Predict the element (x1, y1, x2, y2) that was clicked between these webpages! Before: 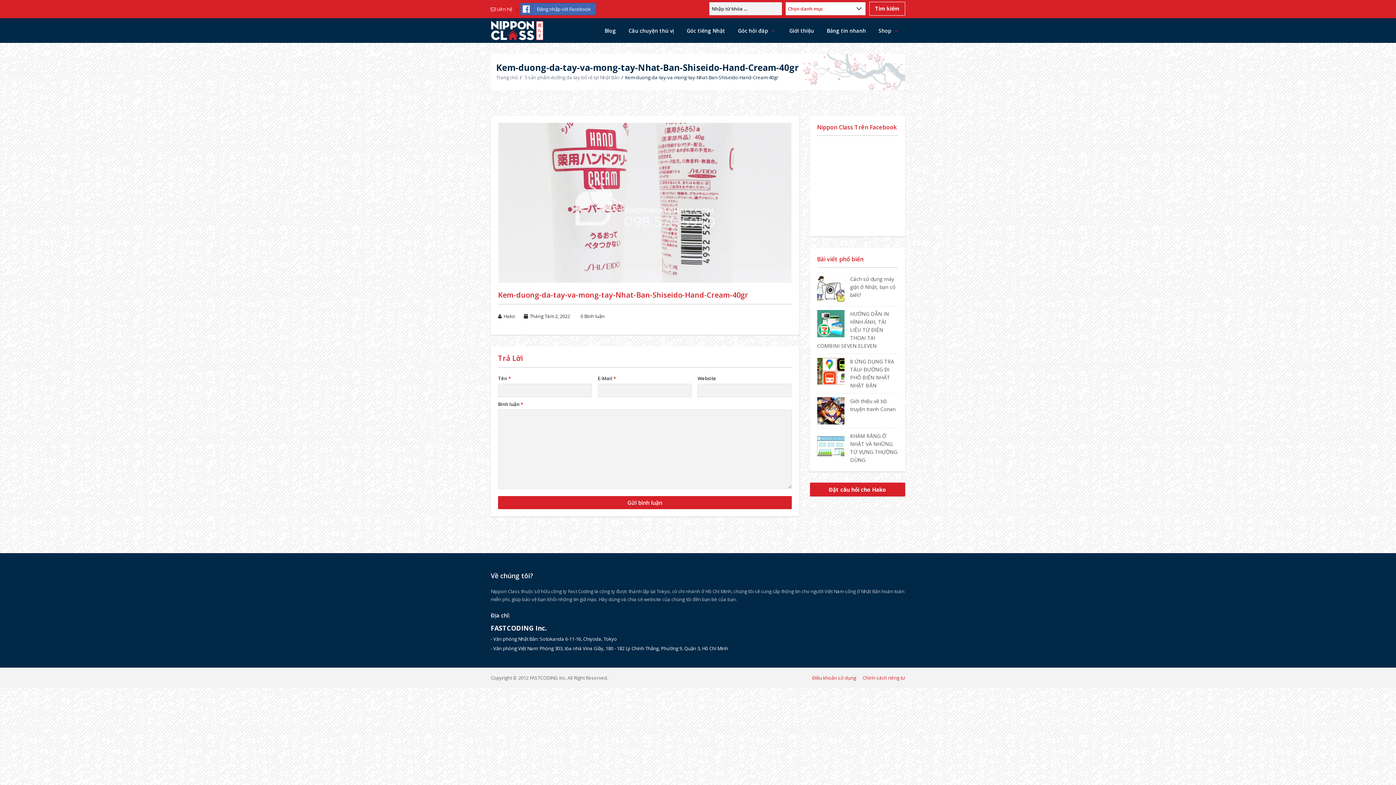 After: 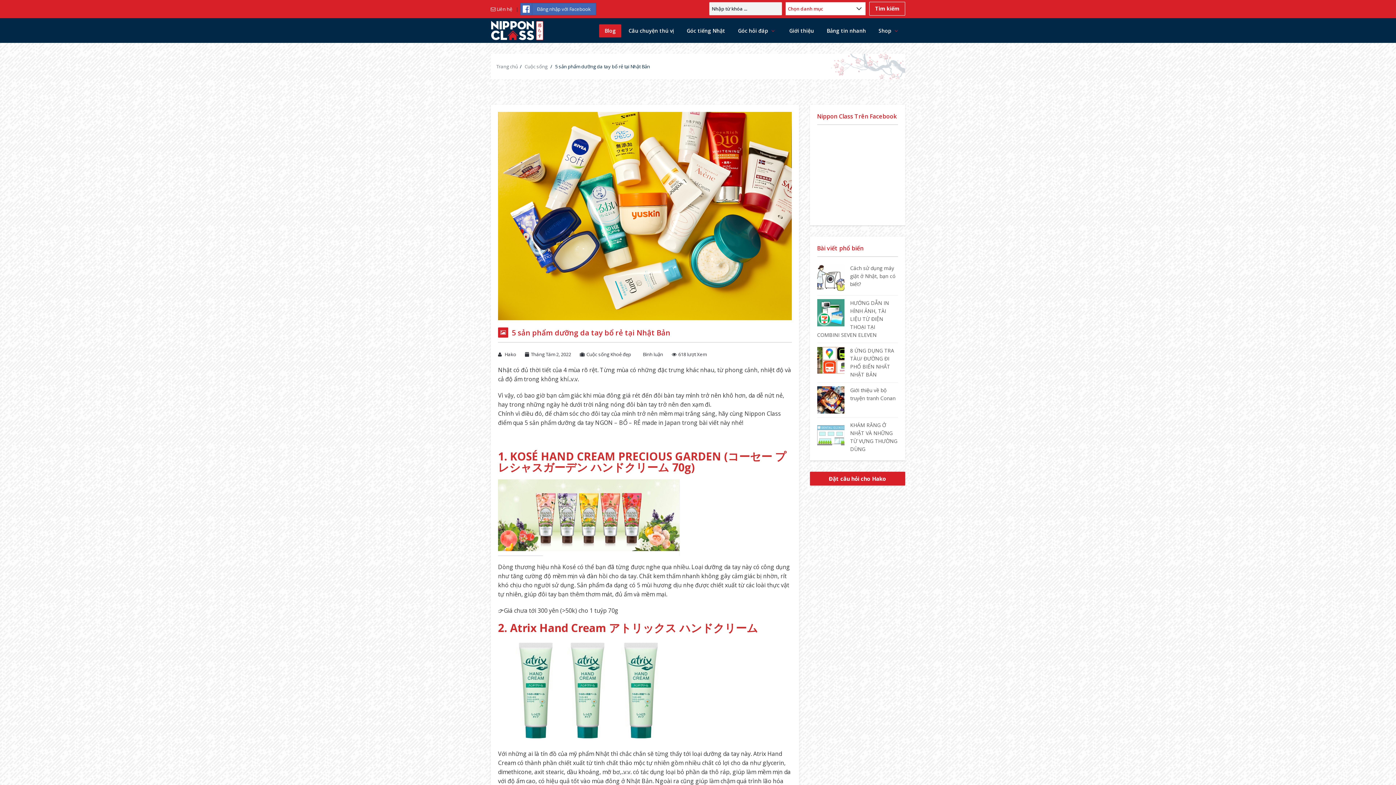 Action: label: 5 sản phẩm dưỡng da tay bổ rẻ tại Nhật Bản bbox: (524, 74, 619, 80)